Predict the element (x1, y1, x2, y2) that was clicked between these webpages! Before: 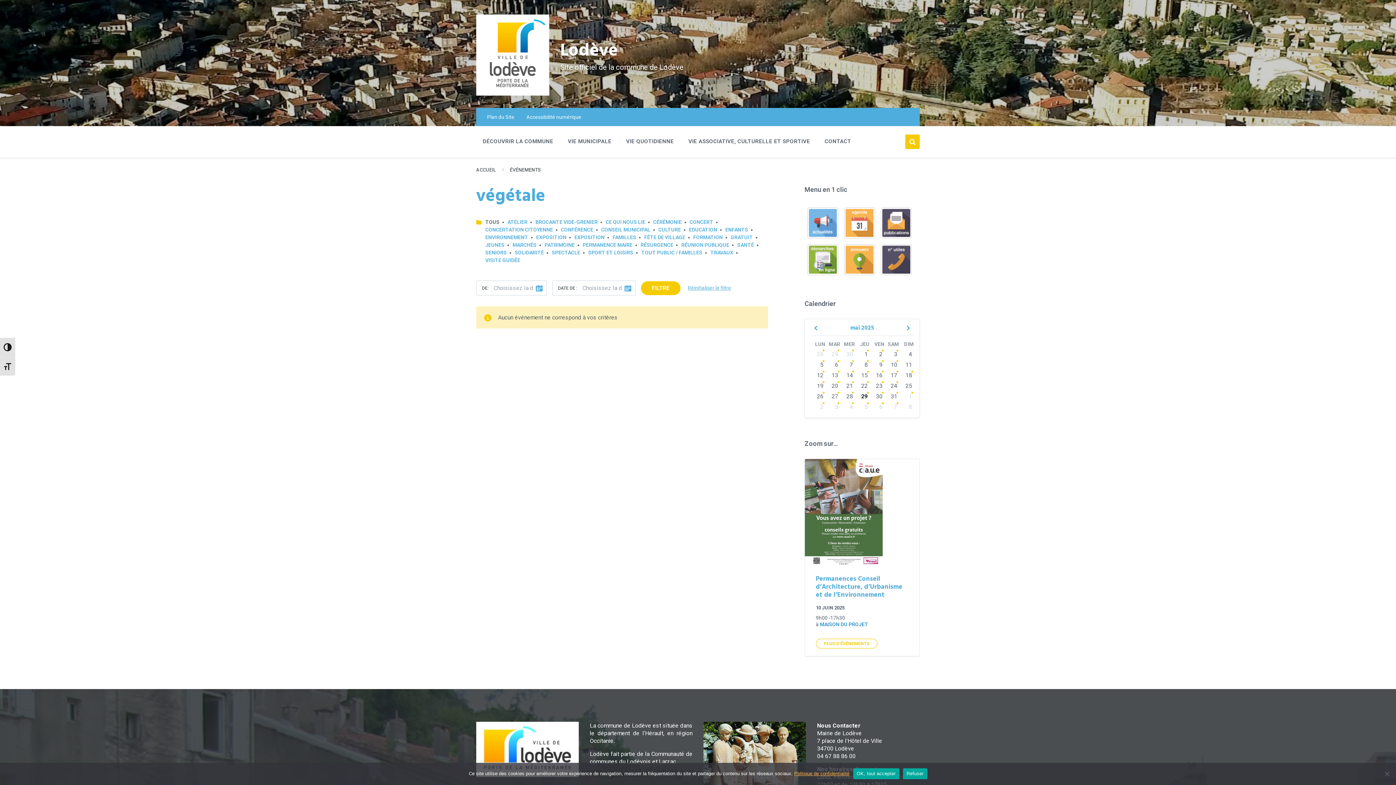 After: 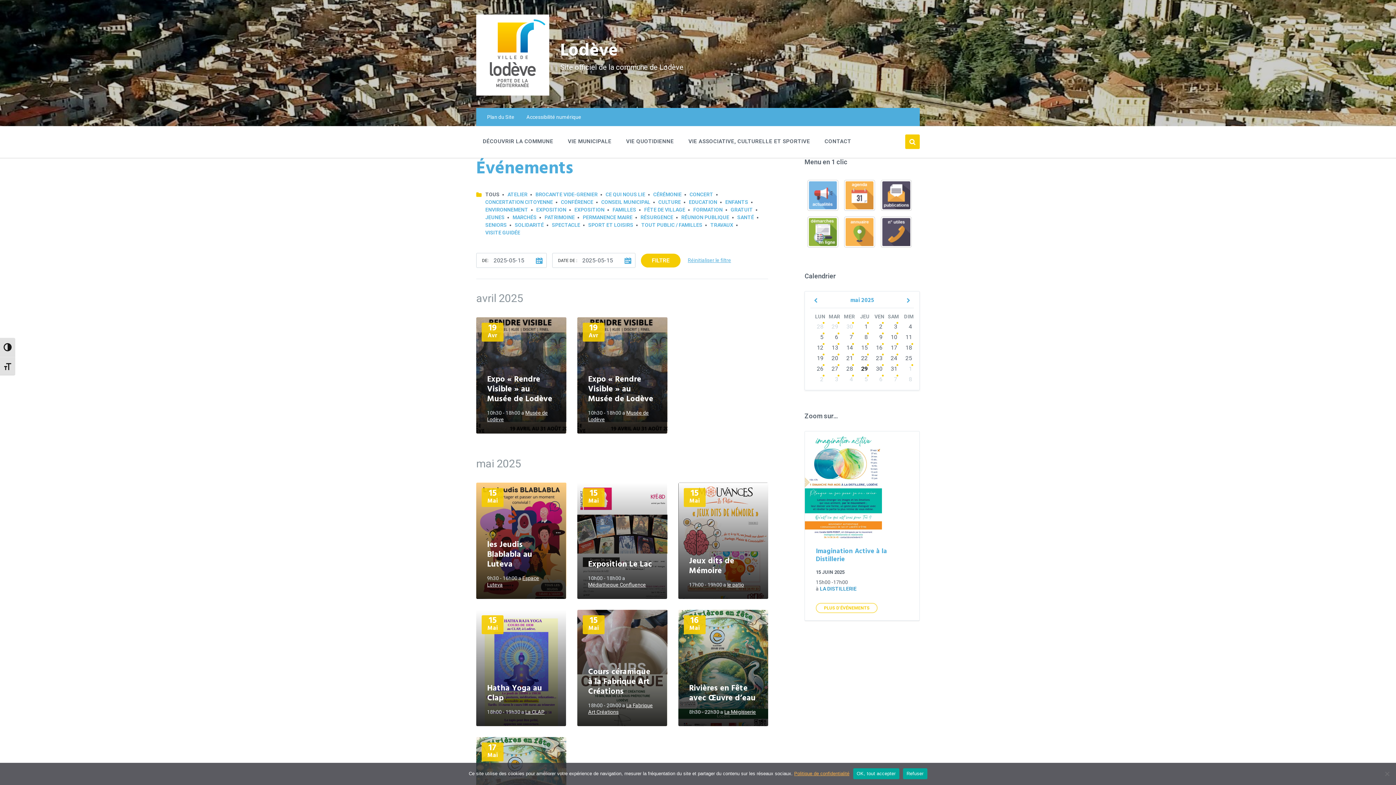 Action: label: Go to events bbox: (854, 370, 869, 380)